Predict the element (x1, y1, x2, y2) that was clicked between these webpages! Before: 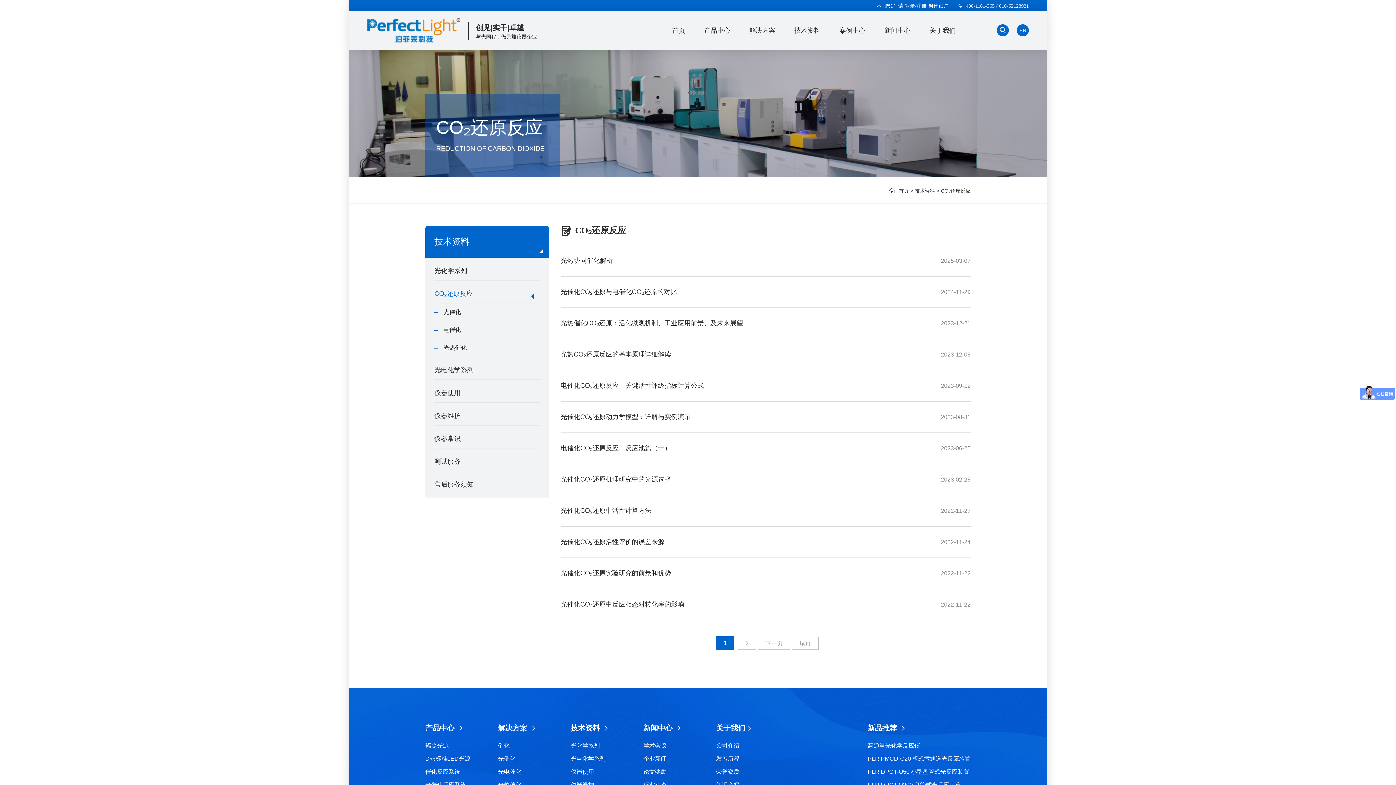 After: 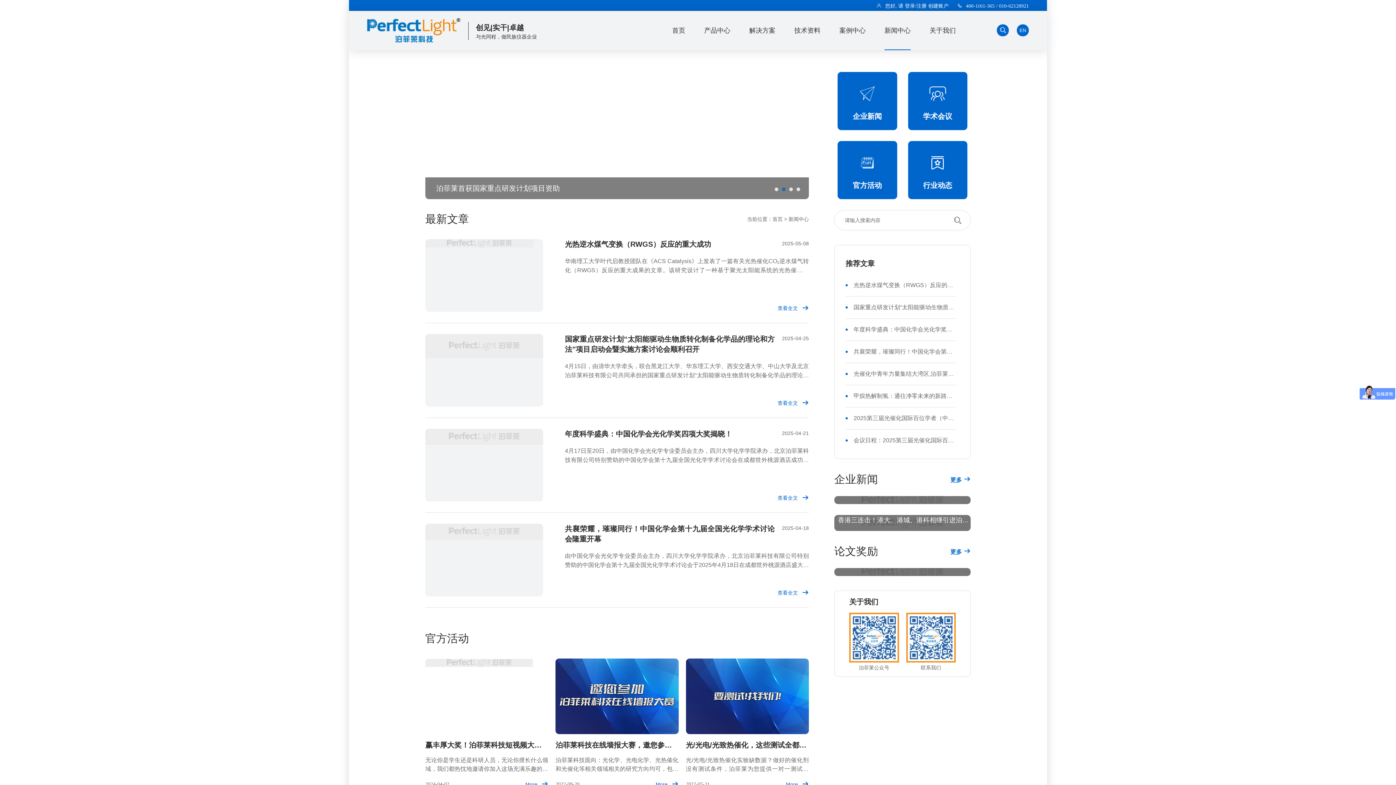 Action: label: 新闻中心 bbox: (884, 10, 910, 50)